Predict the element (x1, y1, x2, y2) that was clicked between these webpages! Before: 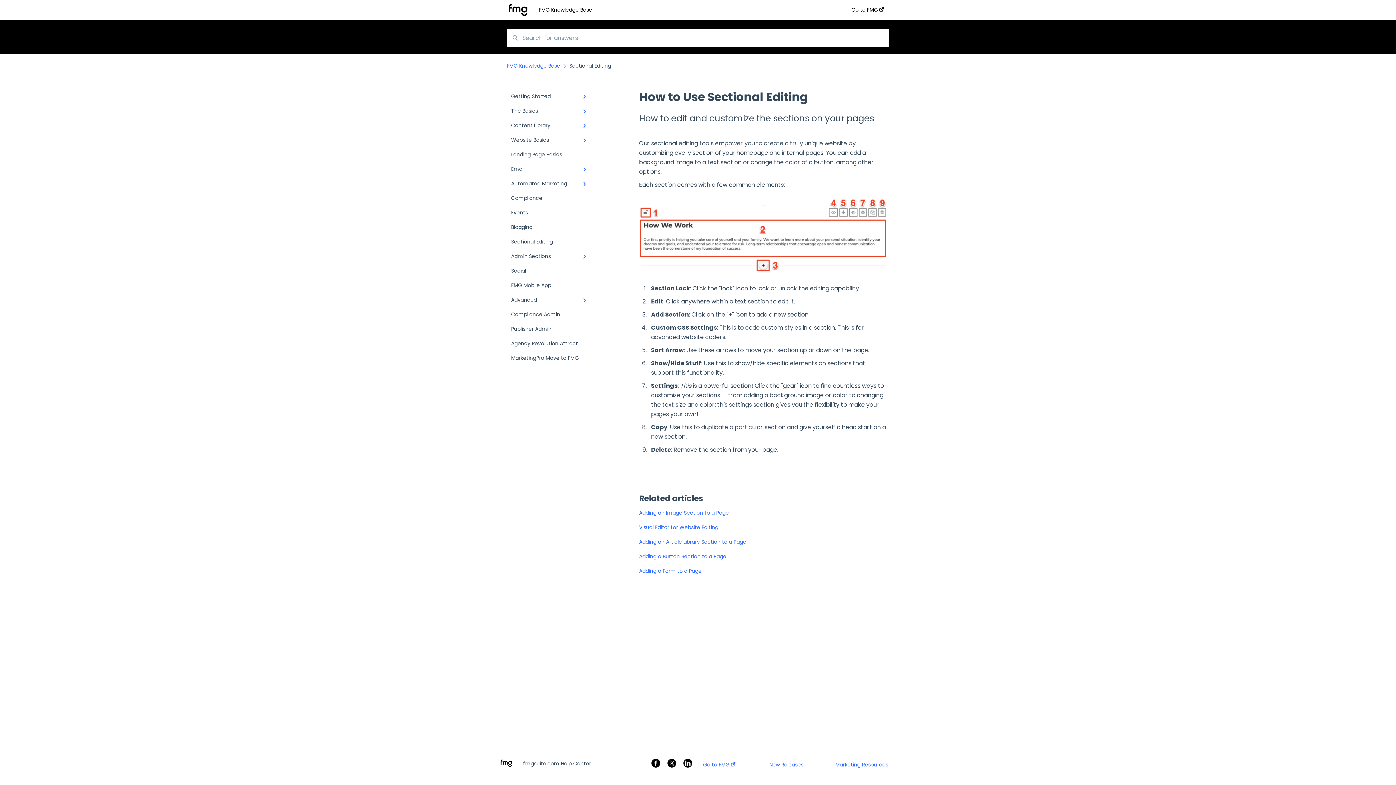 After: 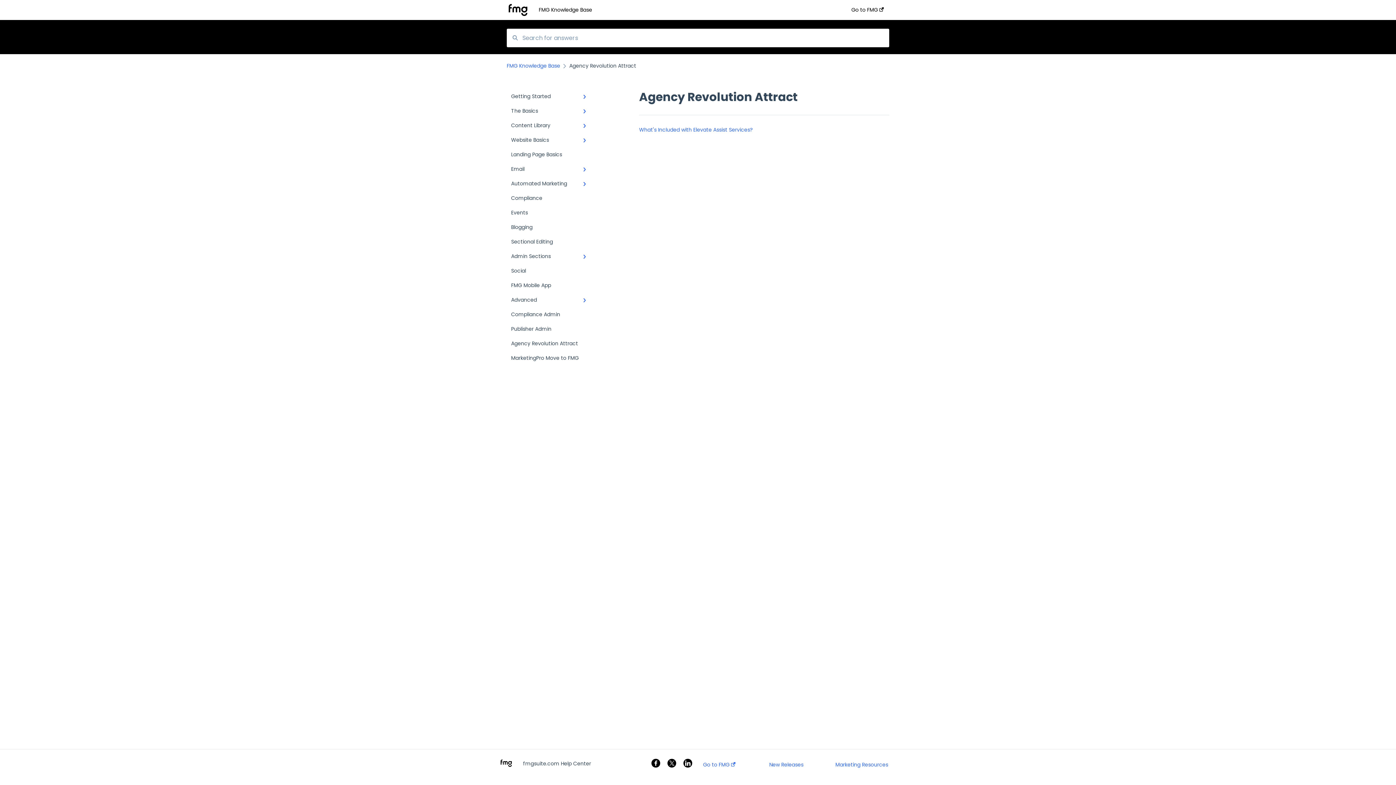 Action: label: Agency Revolution Attract bbox: (506, 336, 594, 350)